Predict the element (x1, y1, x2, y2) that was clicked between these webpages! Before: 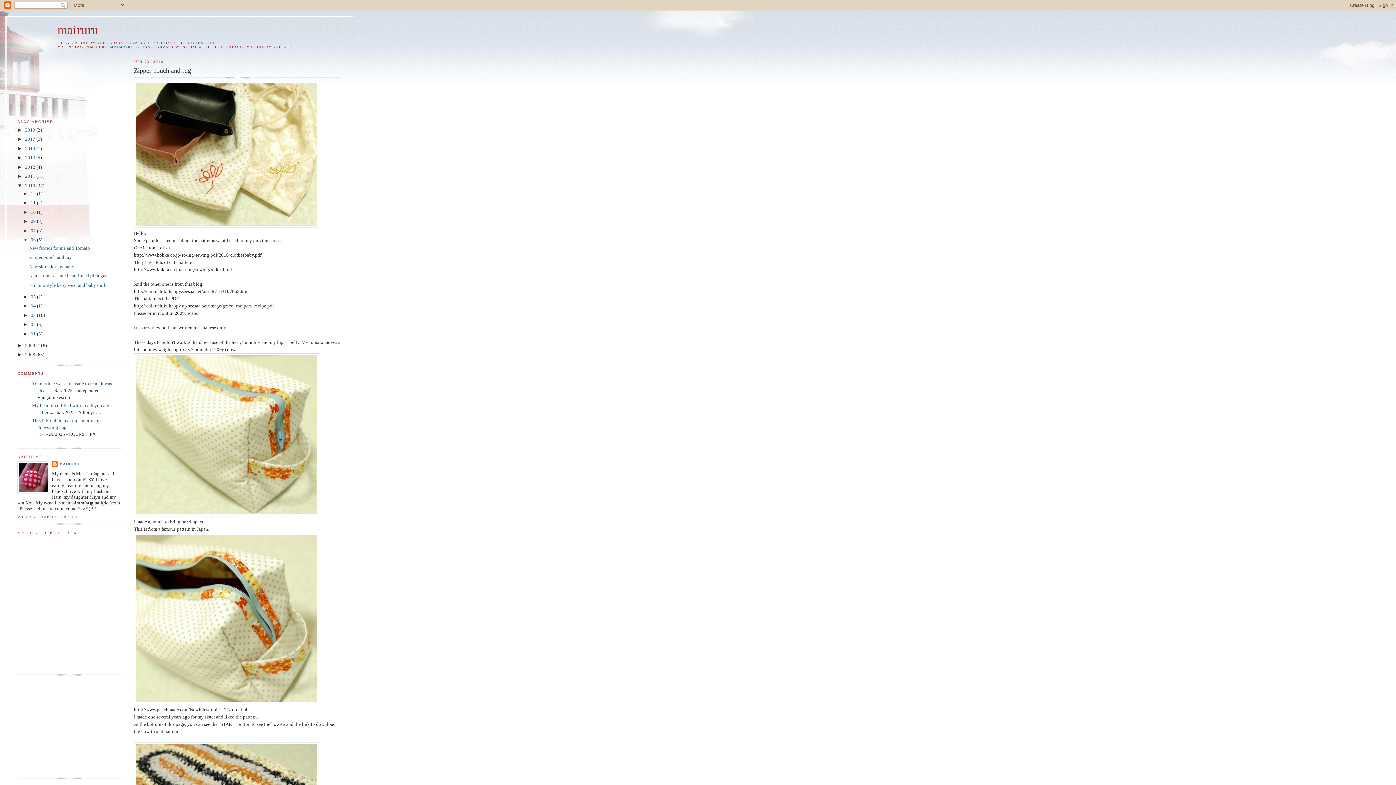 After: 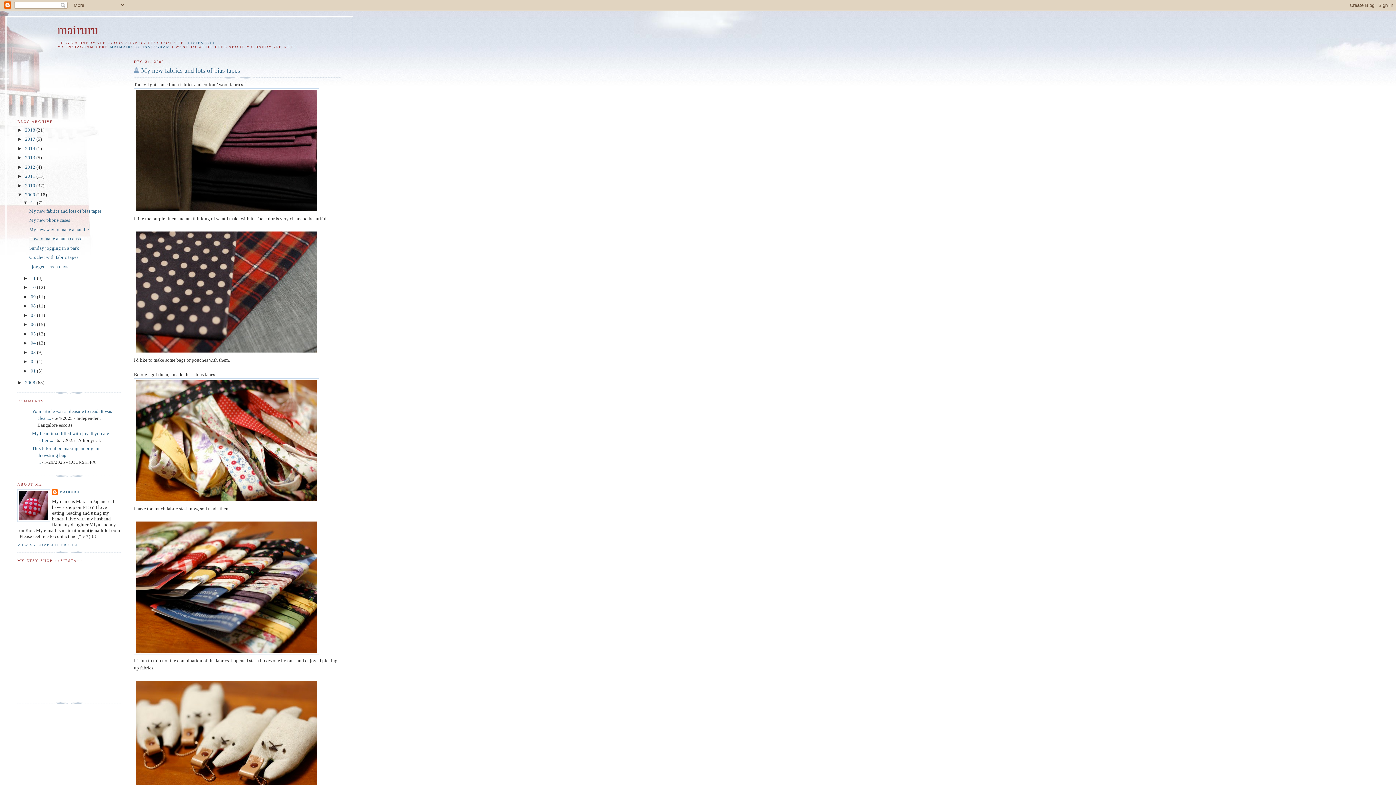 Action: label: 2009  bbox: (25, 342, 36, 348)